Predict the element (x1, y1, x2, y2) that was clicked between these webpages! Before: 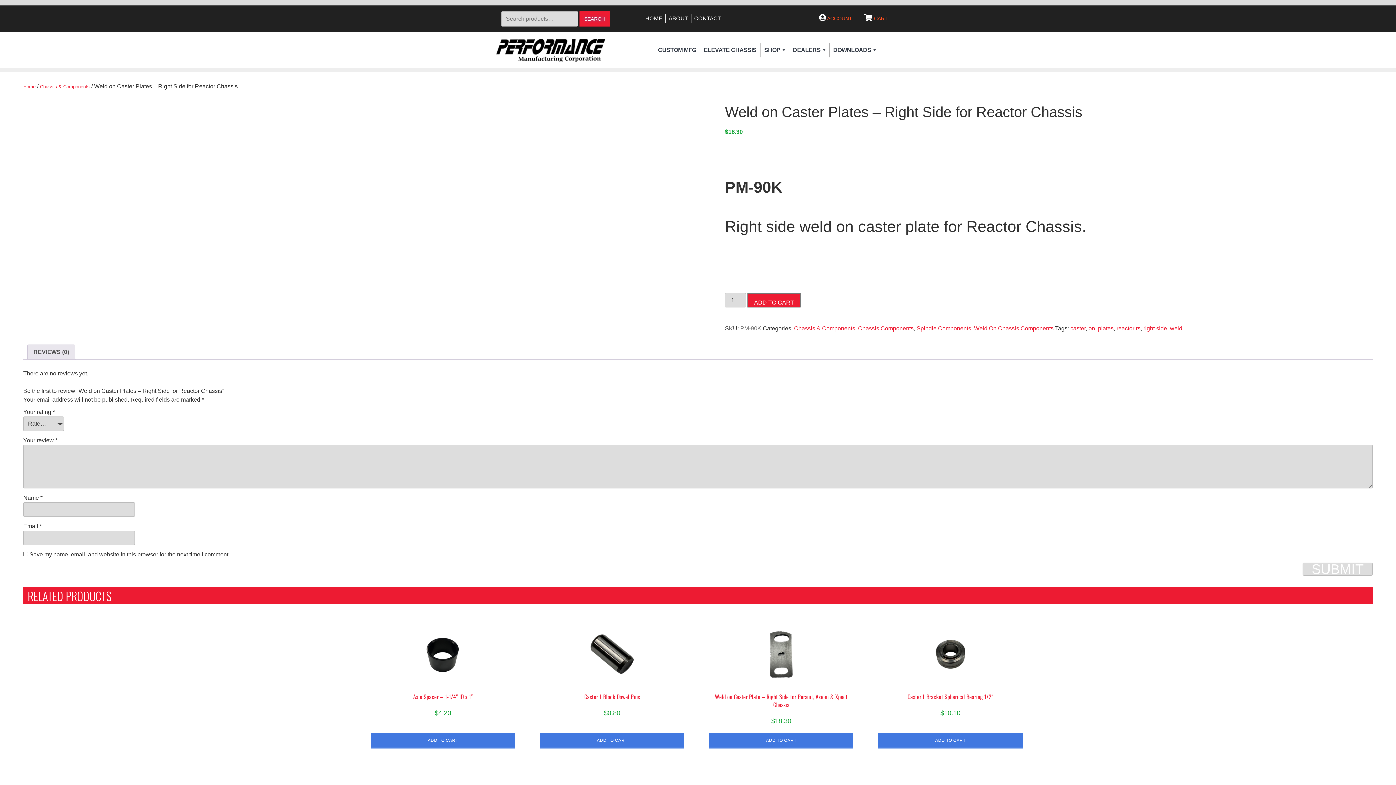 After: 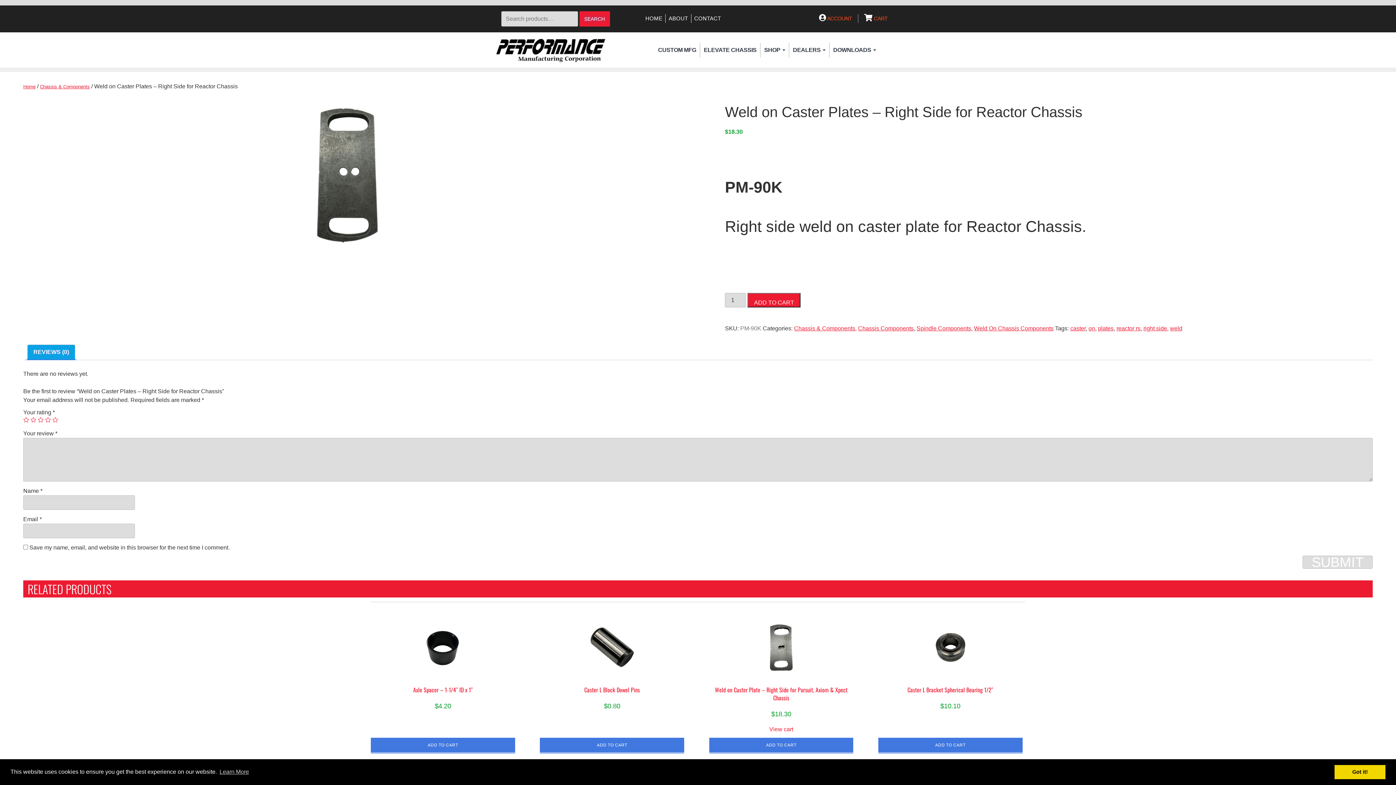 Action: label: Add to cart: “Weld on Caster Plate - Right Side for Pursuit, Axiom & Xpect Chassis” bbox: (709, 733, 853, 749)